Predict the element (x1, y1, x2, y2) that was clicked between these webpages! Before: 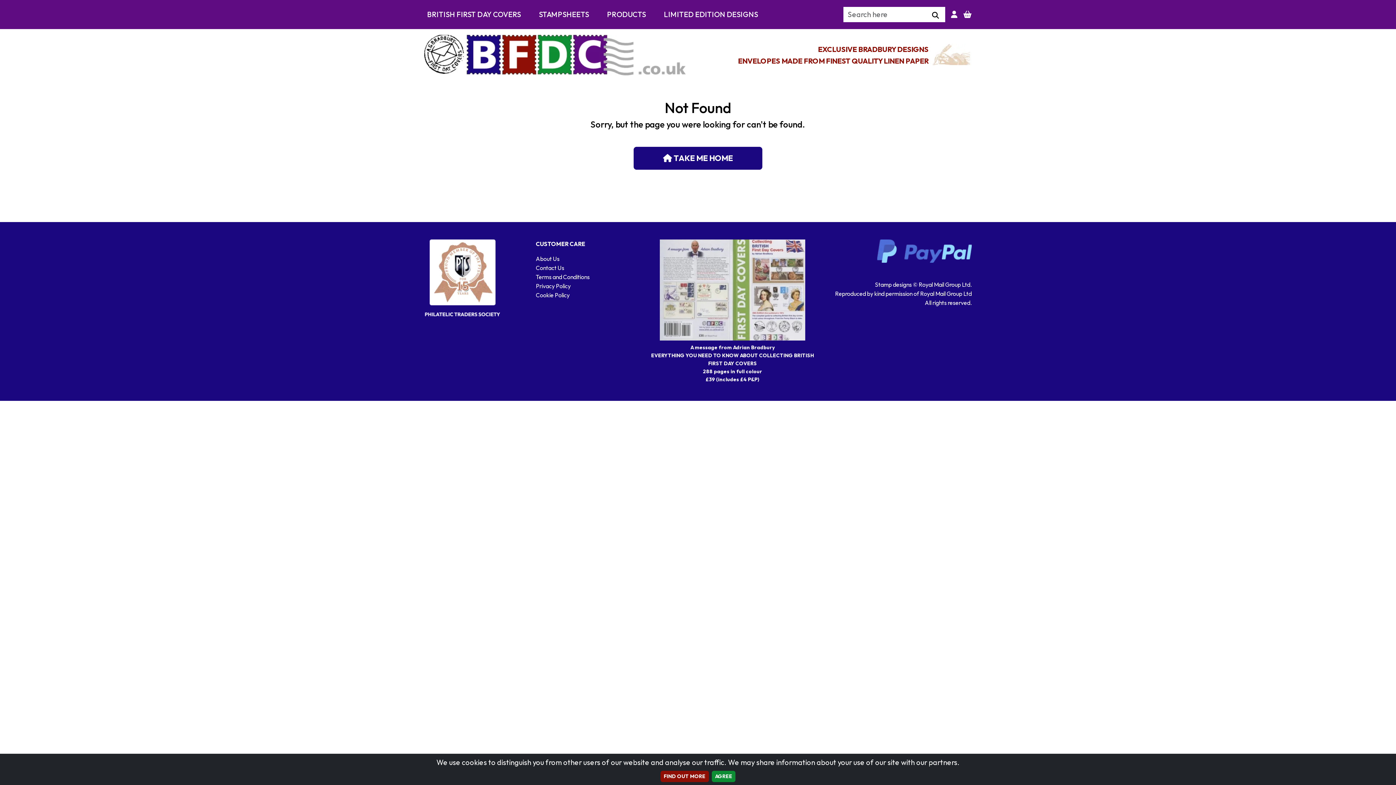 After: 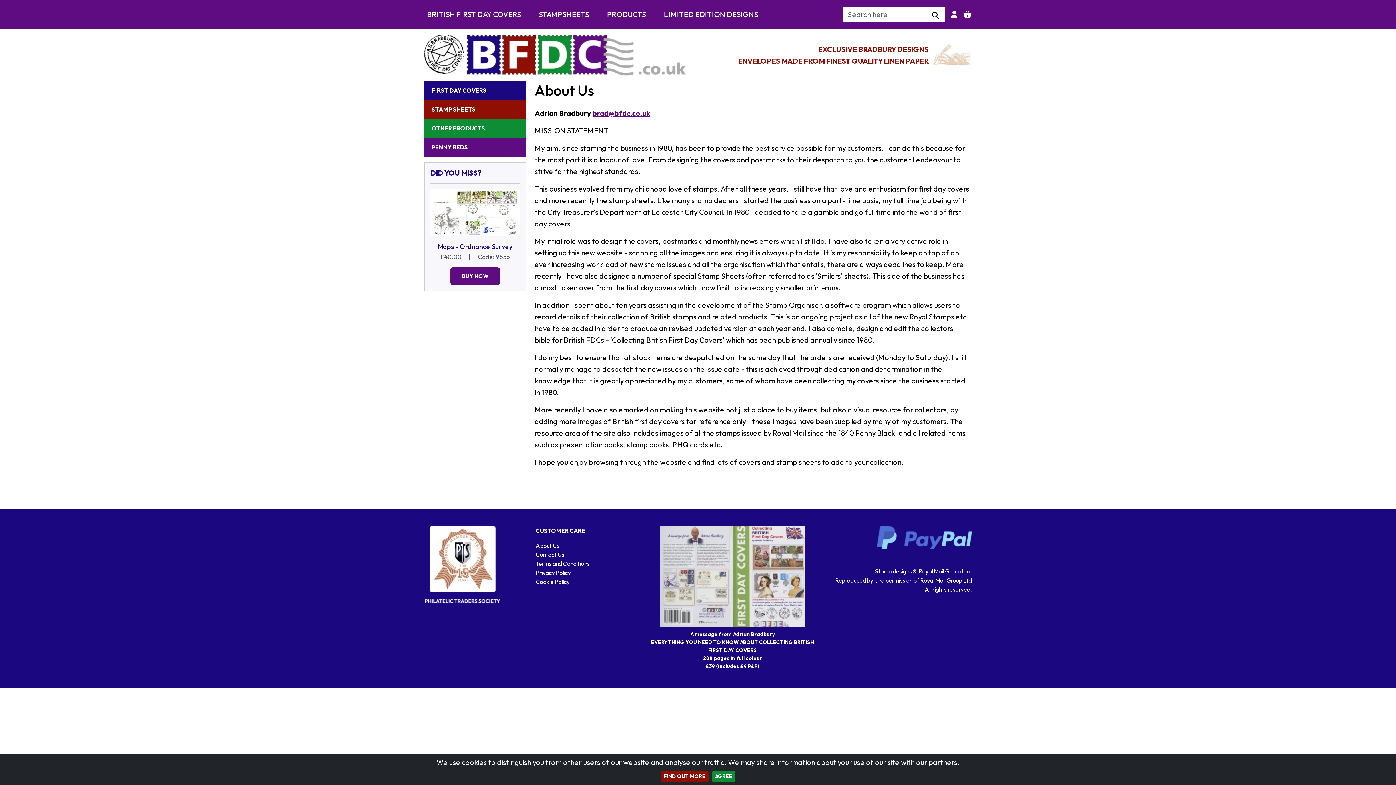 Action: label: About Us bbox: (535, 255, 559, 262)